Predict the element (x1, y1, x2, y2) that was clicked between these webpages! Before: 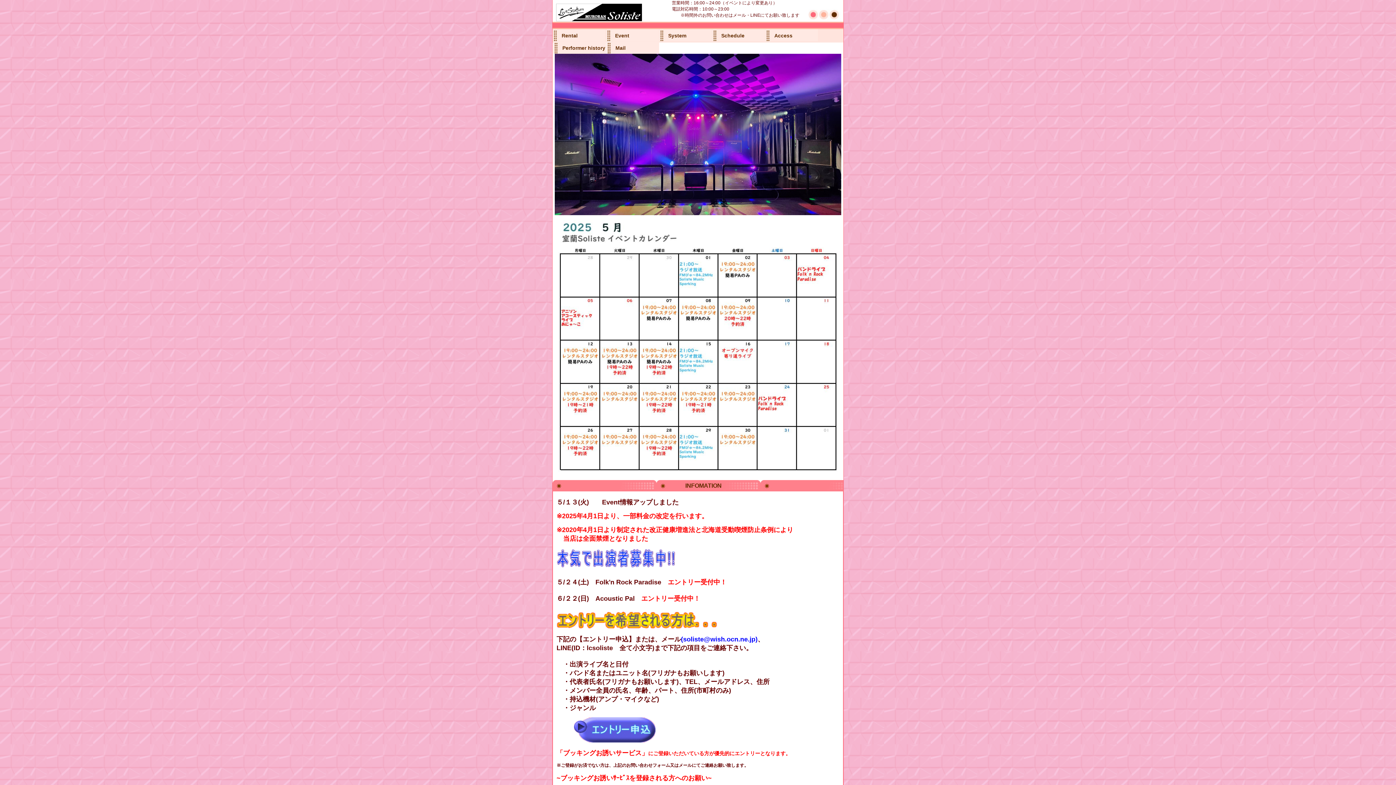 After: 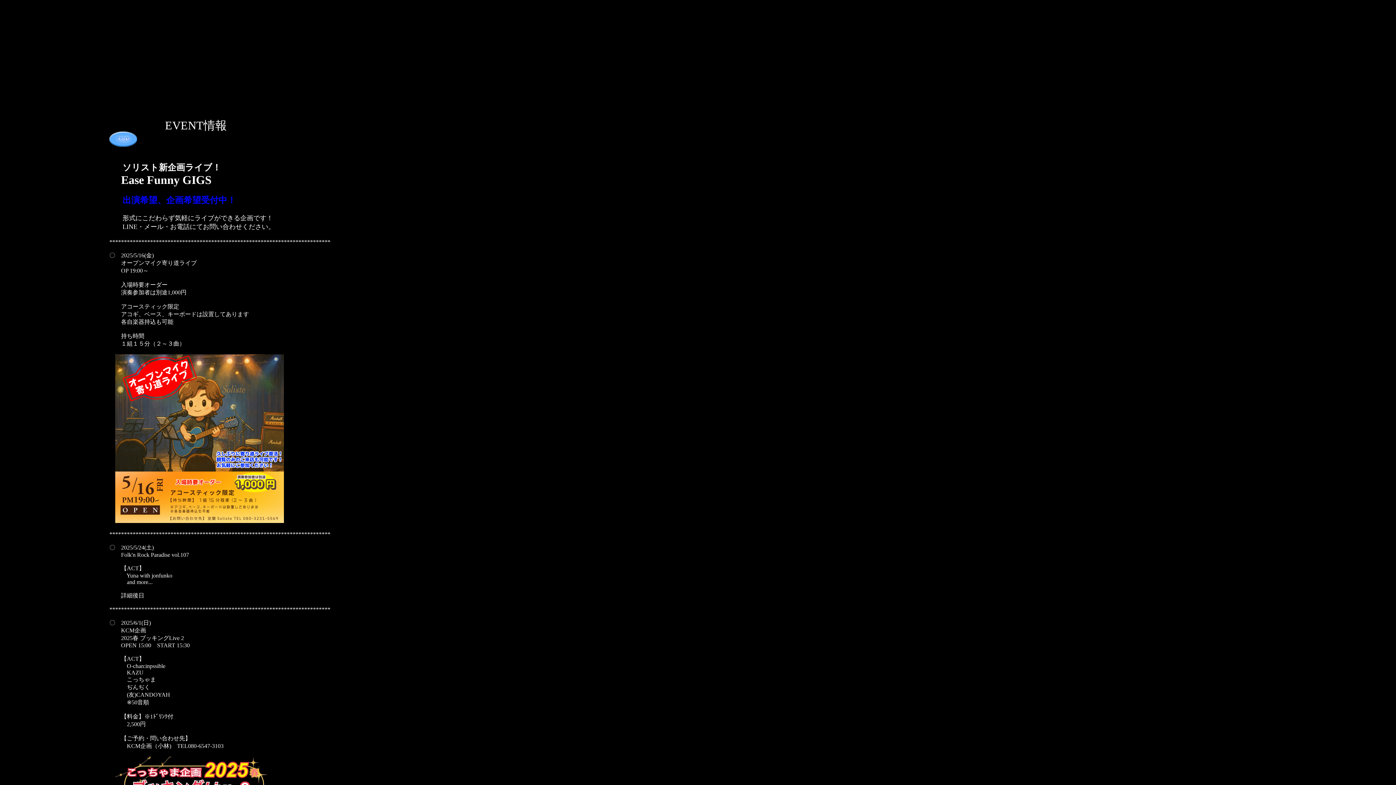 Action: bbox: (606, 29, 658, 41) label: Event